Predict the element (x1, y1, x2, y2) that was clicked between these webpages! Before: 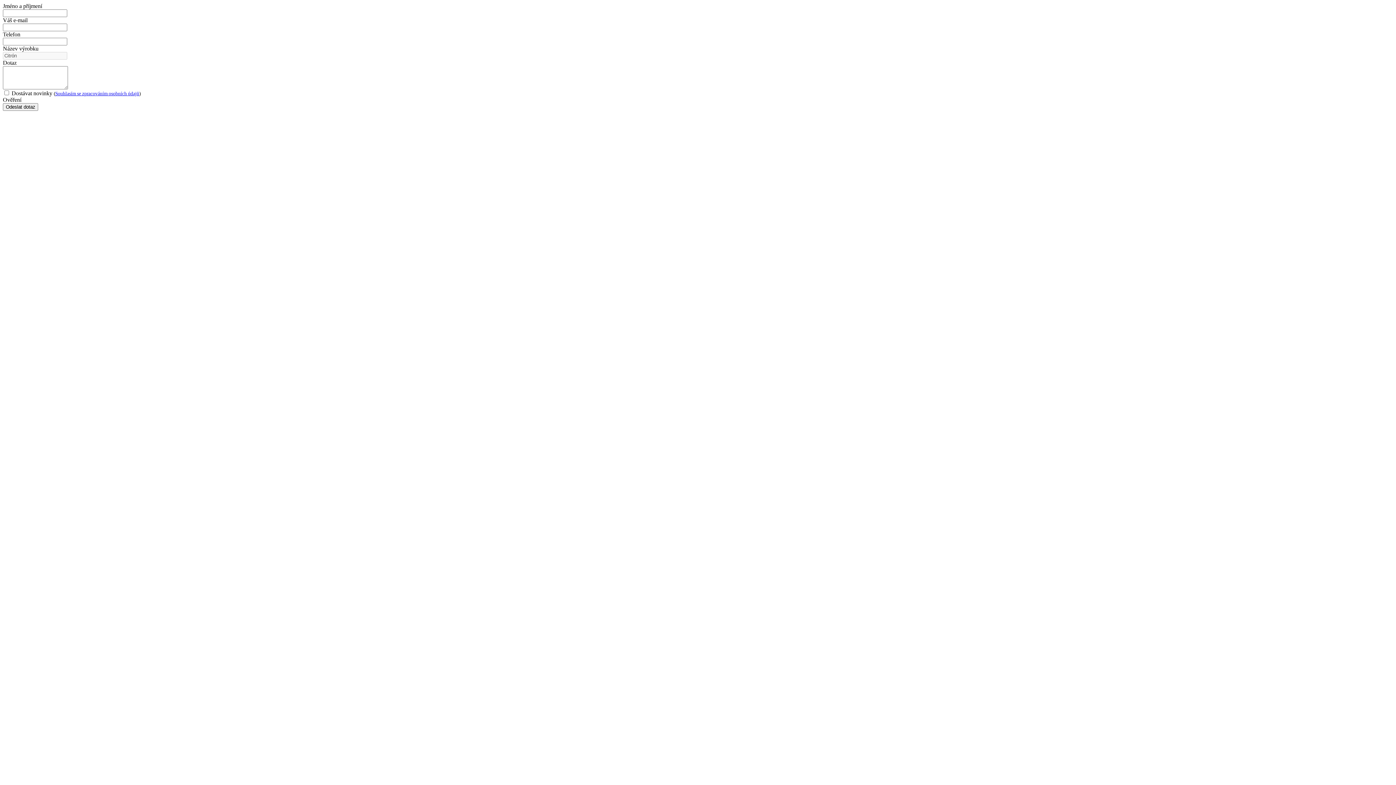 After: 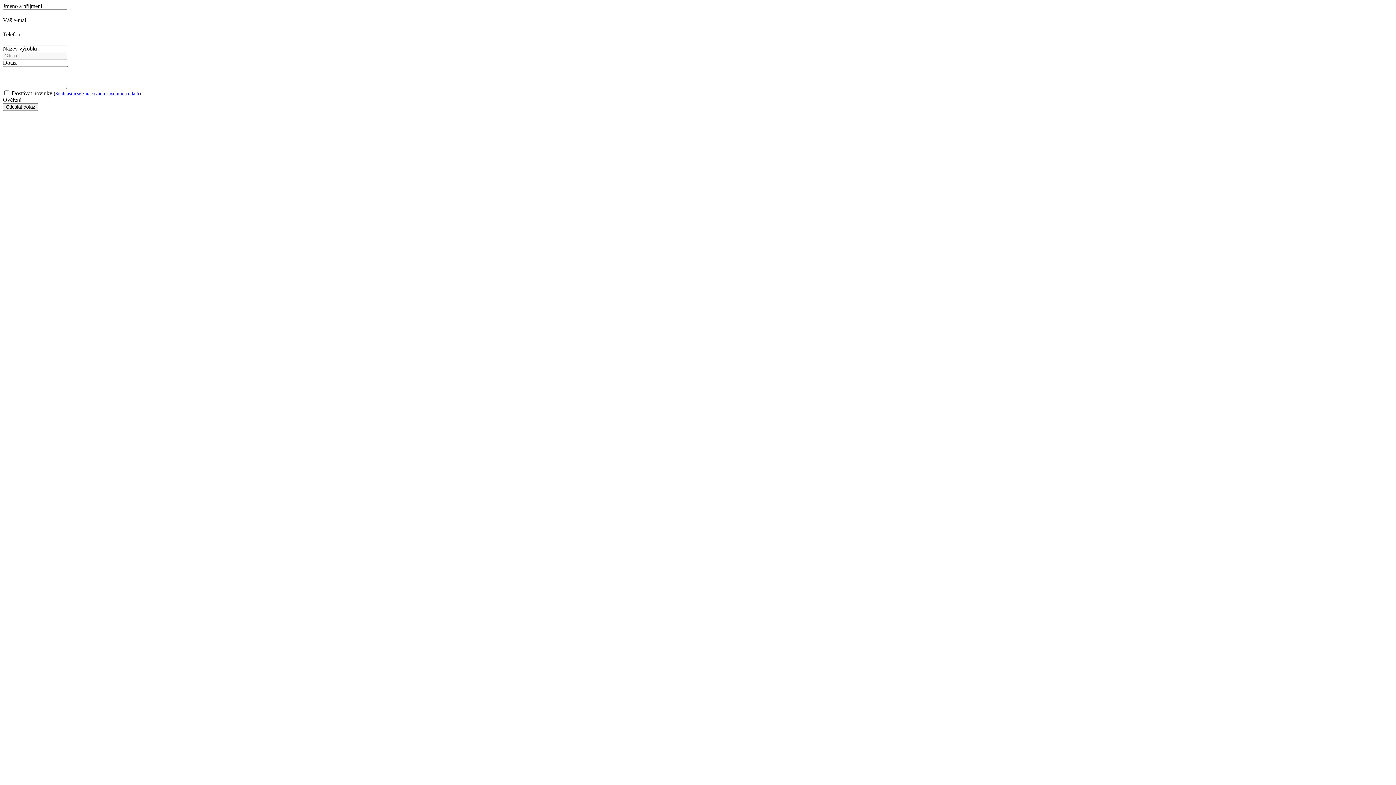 Action: bbox: (55, 90, 139, 96) label: Souhlasím se zpracováním osobních údajů